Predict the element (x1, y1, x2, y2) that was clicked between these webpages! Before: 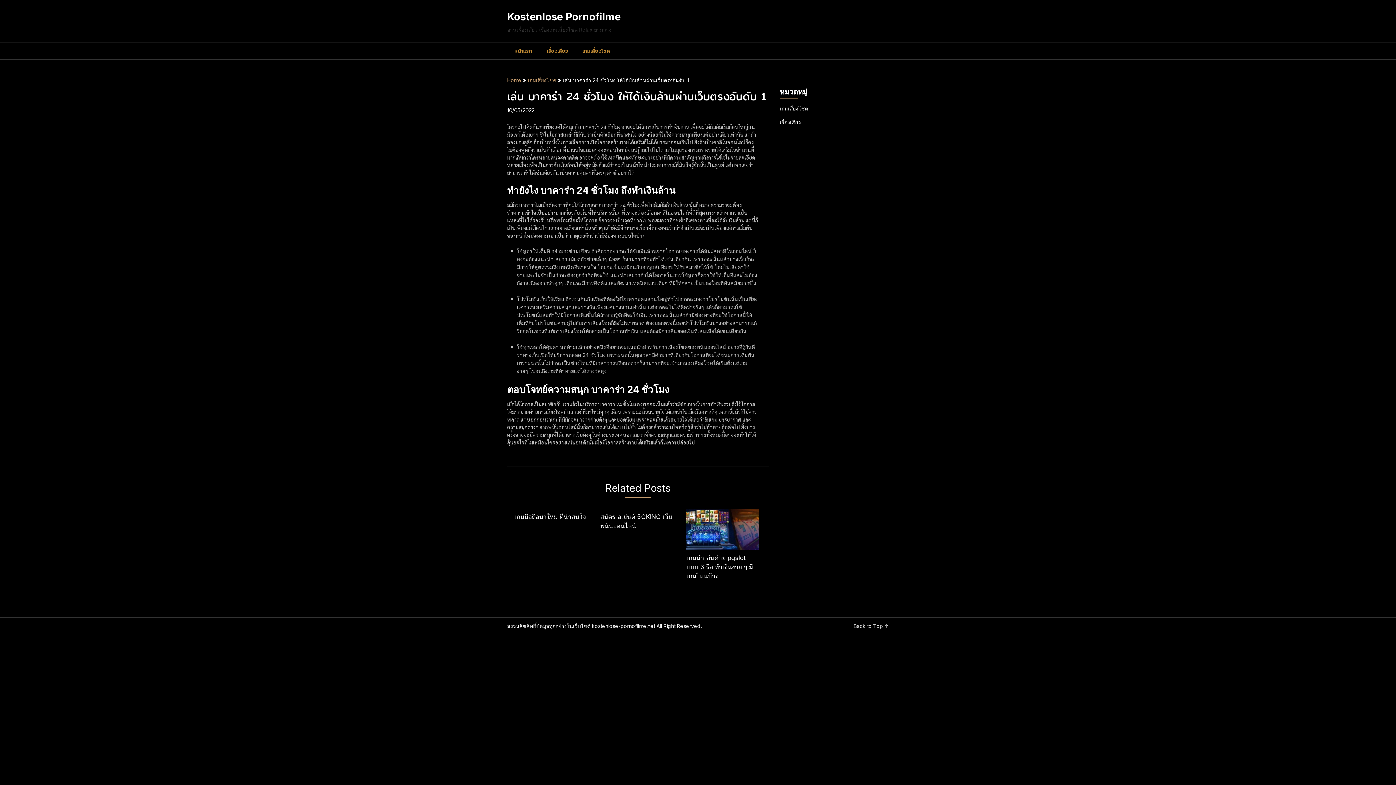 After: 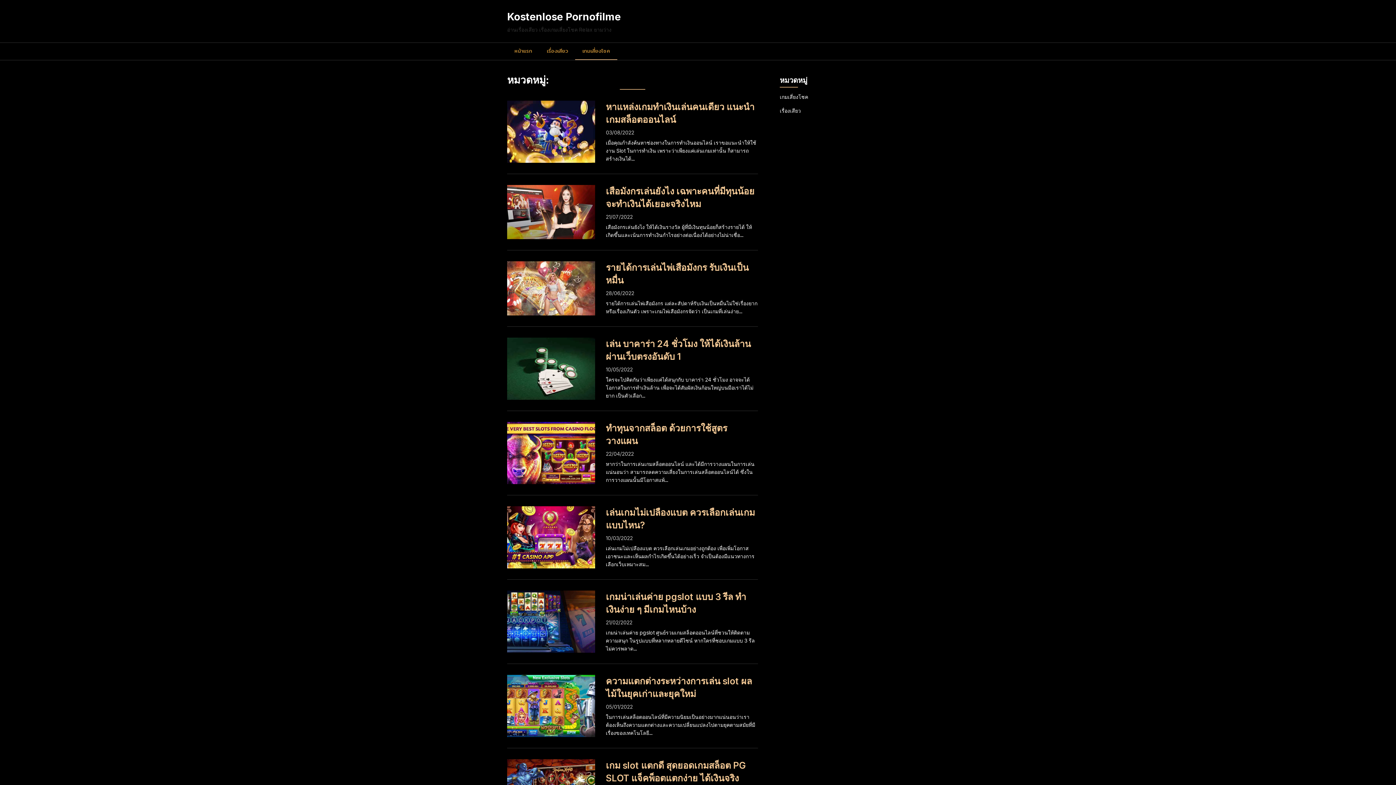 Action: label: เกมเสี่ยงโชค bbox: (528, 77, 556, 83)